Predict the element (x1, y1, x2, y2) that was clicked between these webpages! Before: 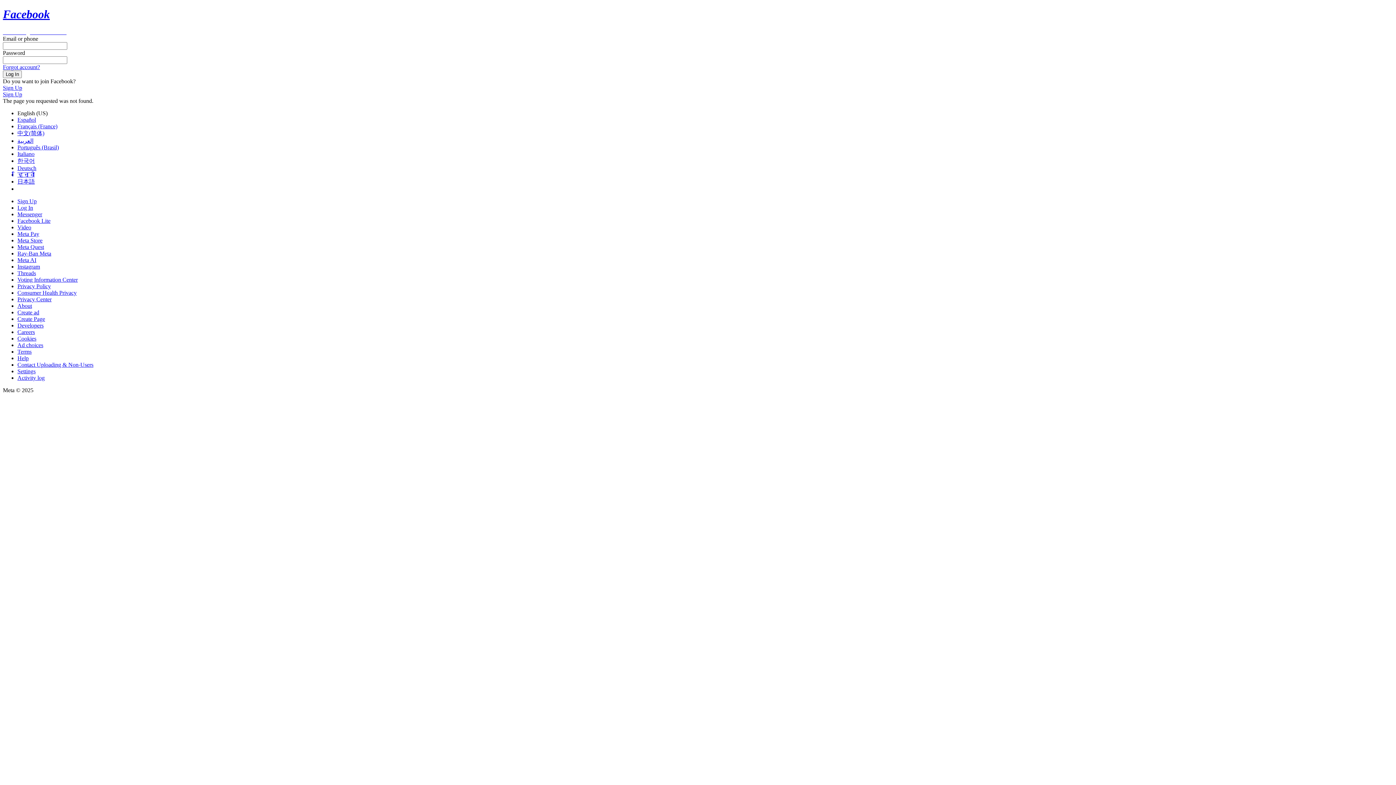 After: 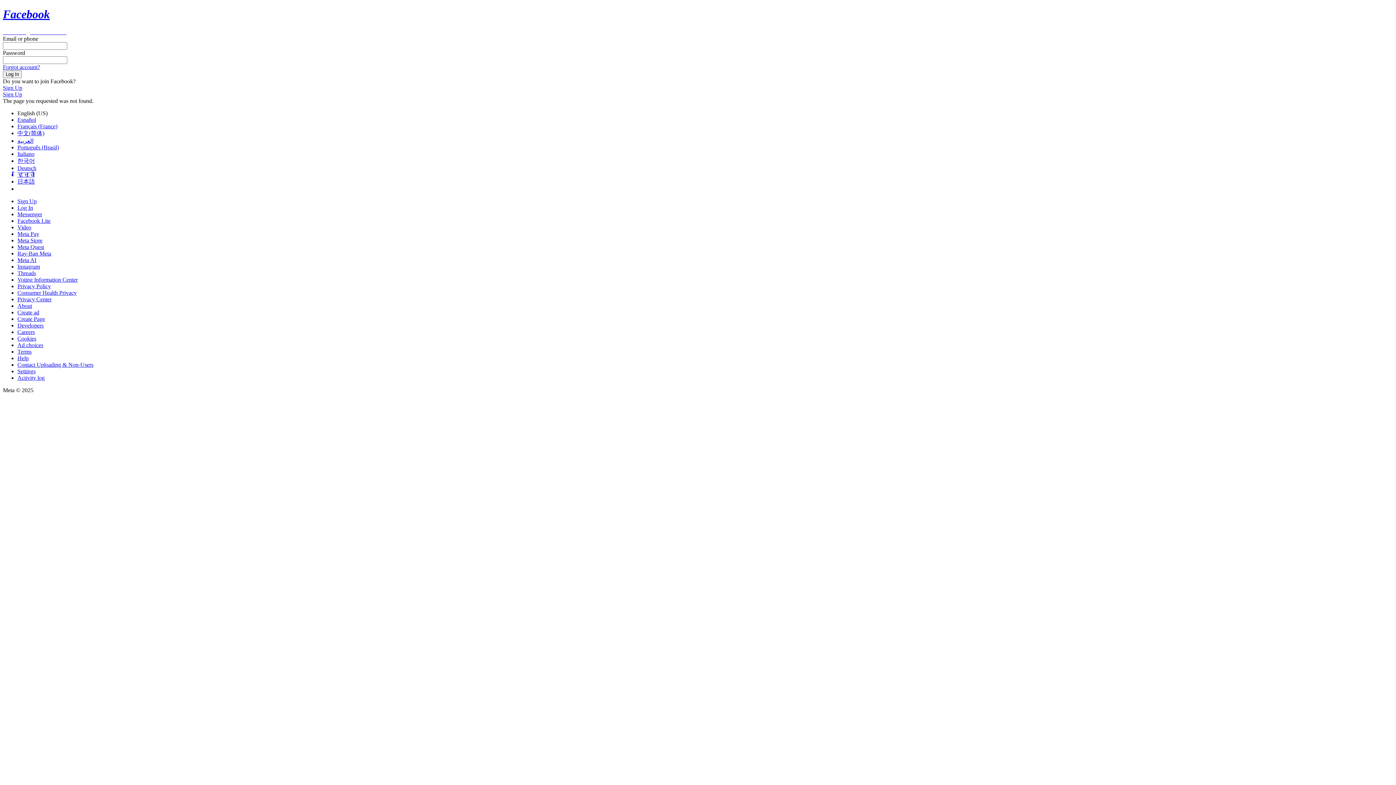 Action: bbox: (17, 230, 39, 237) label: Meta Pay